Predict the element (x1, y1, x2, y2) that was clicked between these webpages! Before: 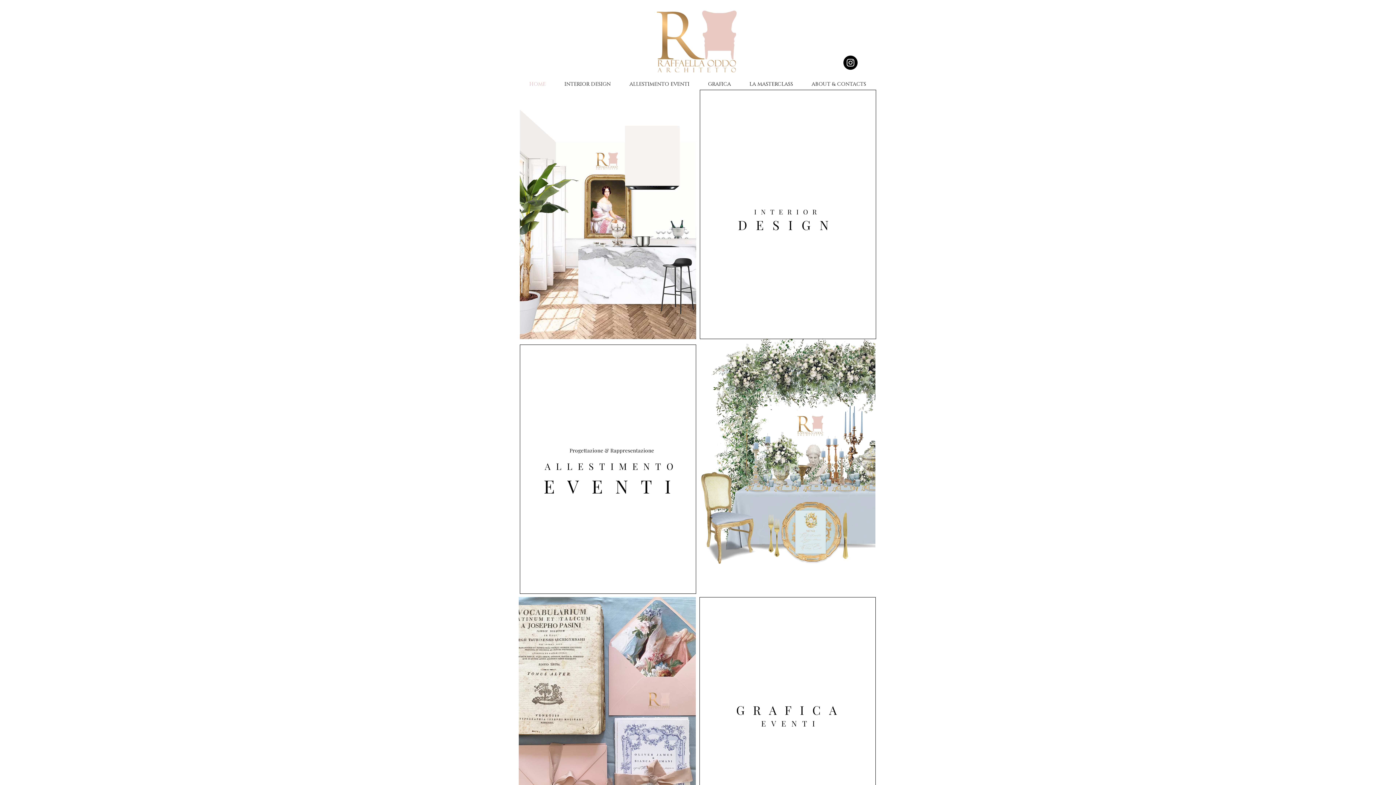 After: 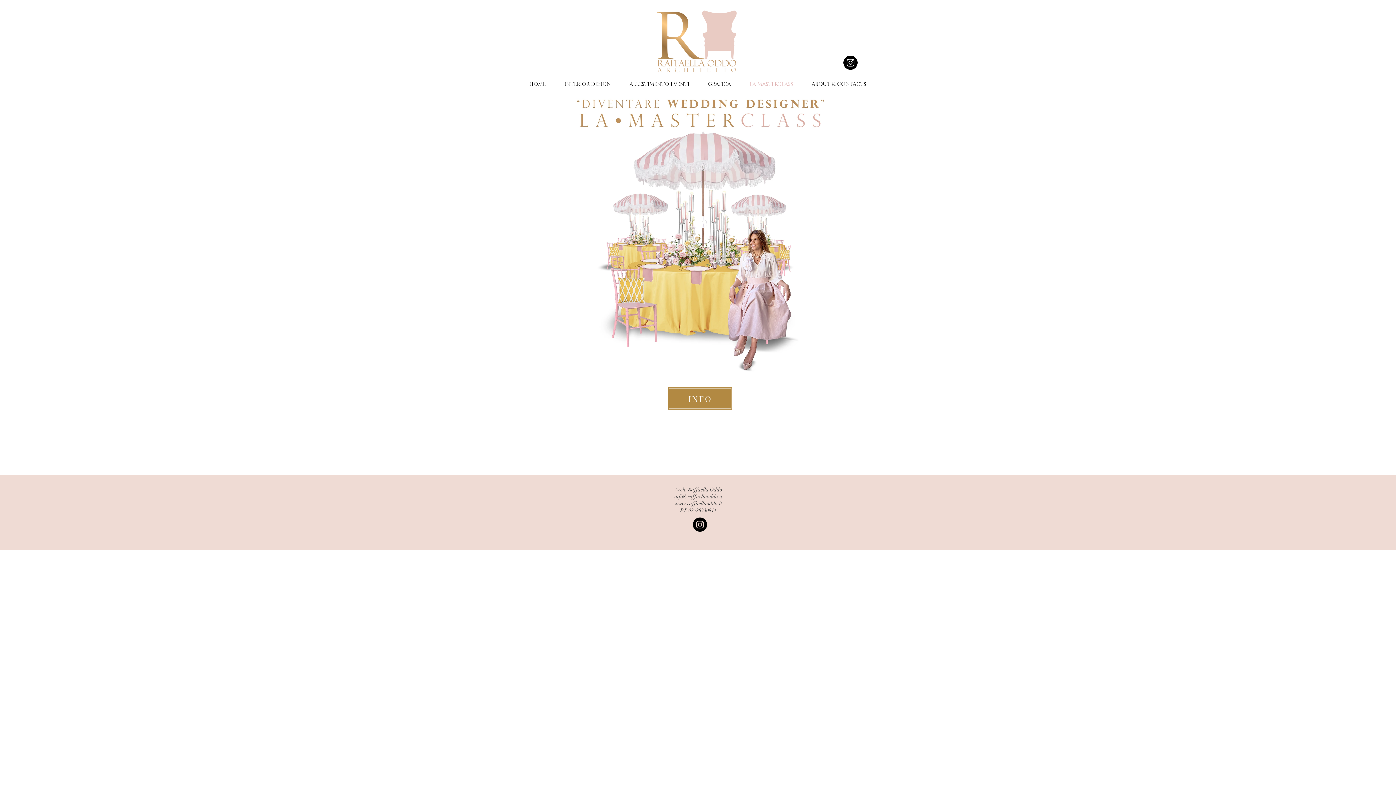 Action: bbox: (740, 79, 802, 89) label: LA MASTERCLASS